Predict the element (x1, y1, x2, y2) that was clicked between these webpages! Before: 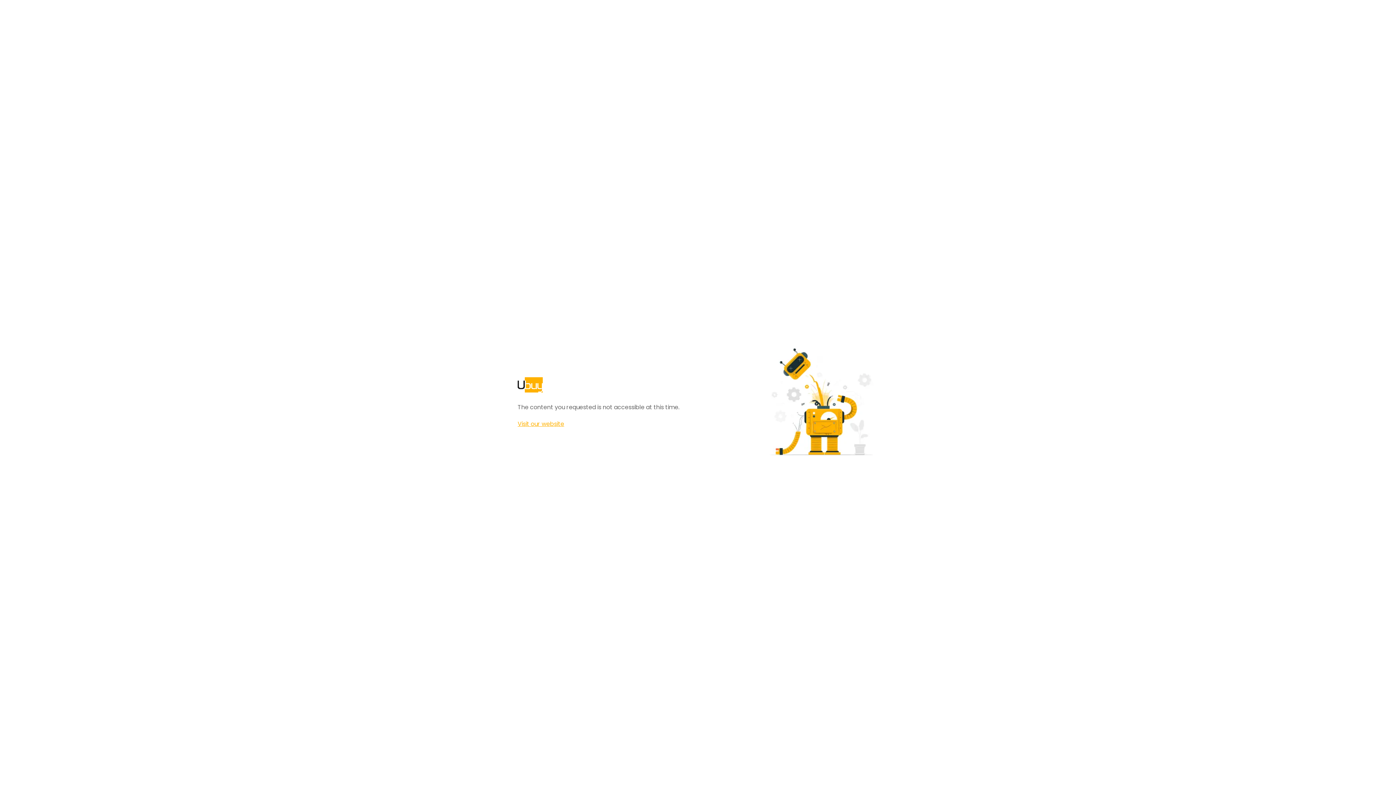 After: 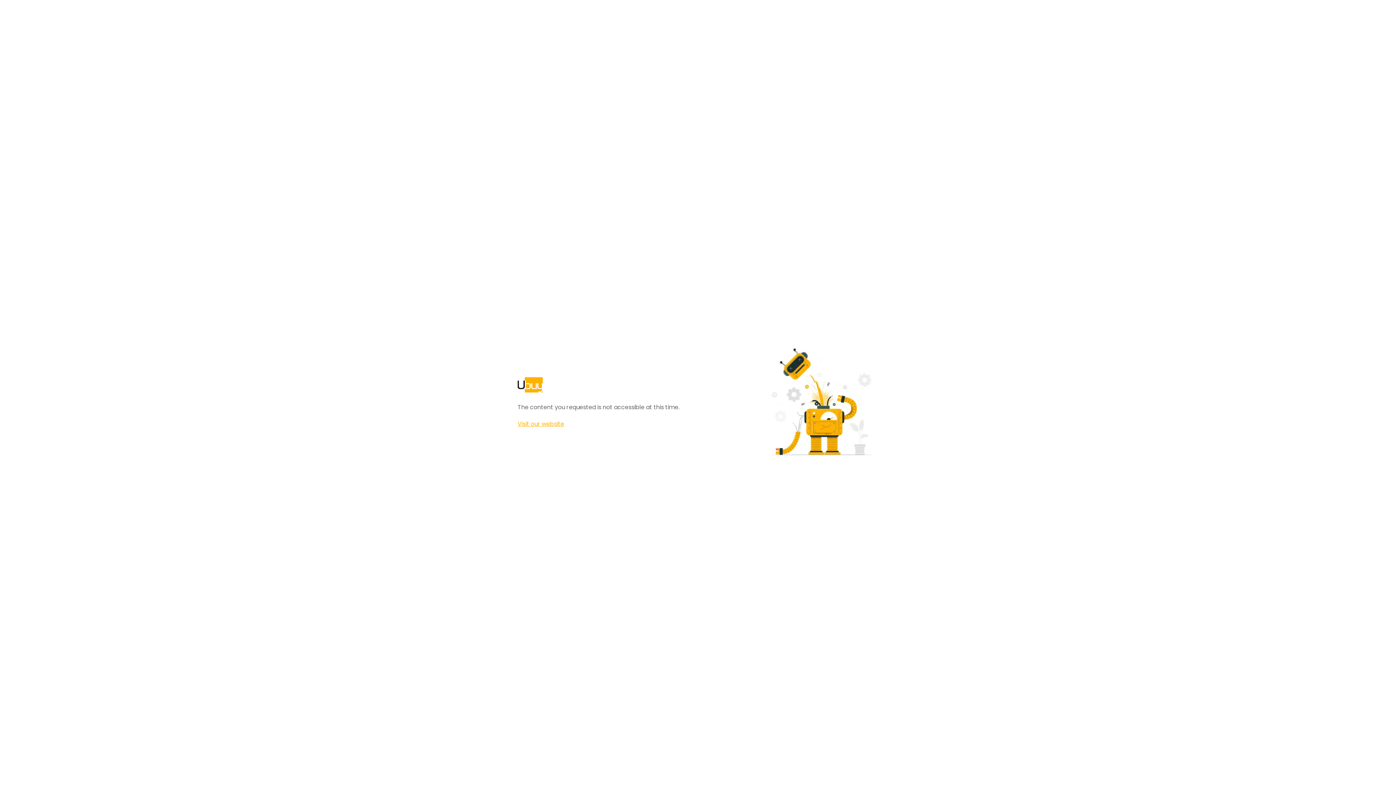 Action: label: Visit our website bbox: (517, 420, 564, 428)